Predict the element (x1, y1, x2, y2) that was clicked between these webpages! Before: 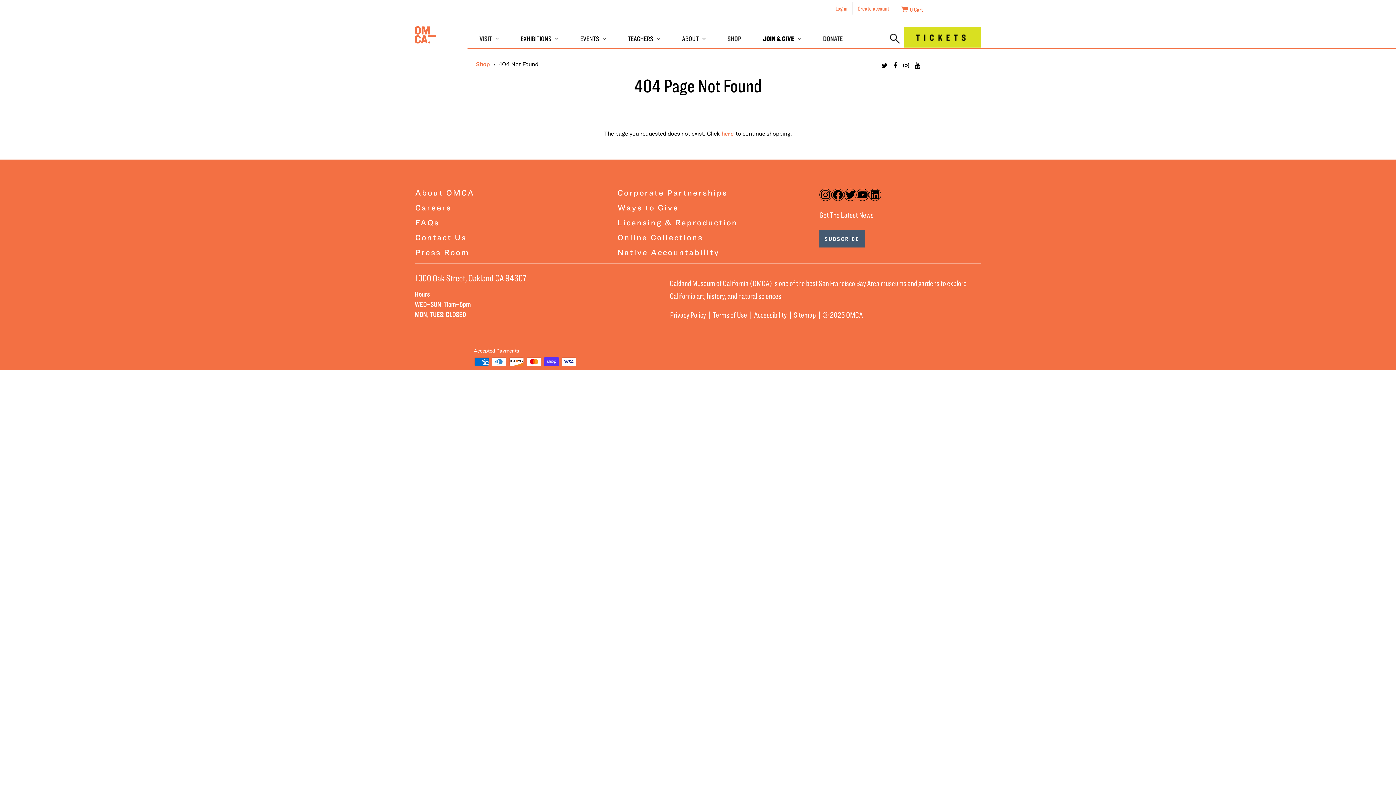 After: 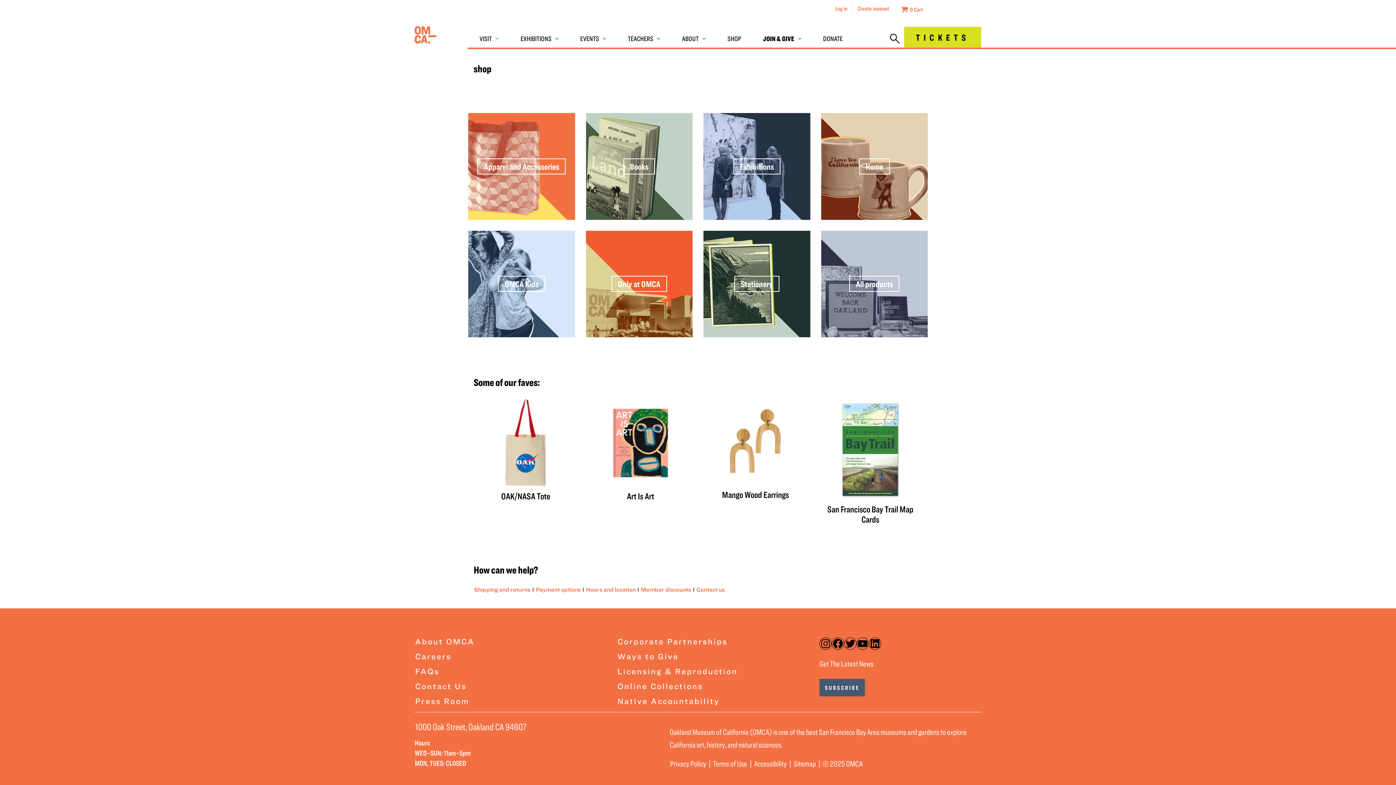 Action: label: Shop bbox: (475, 60, 490, 67)